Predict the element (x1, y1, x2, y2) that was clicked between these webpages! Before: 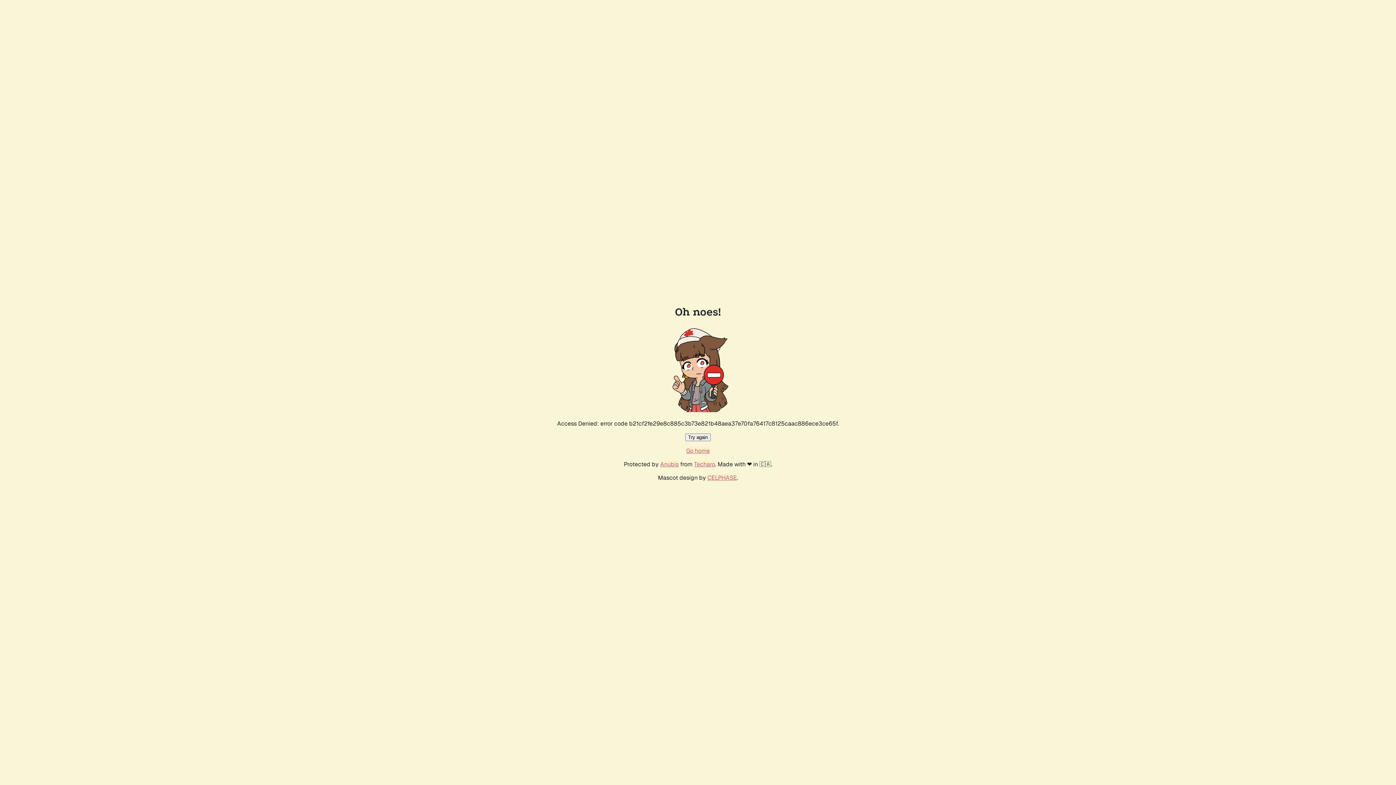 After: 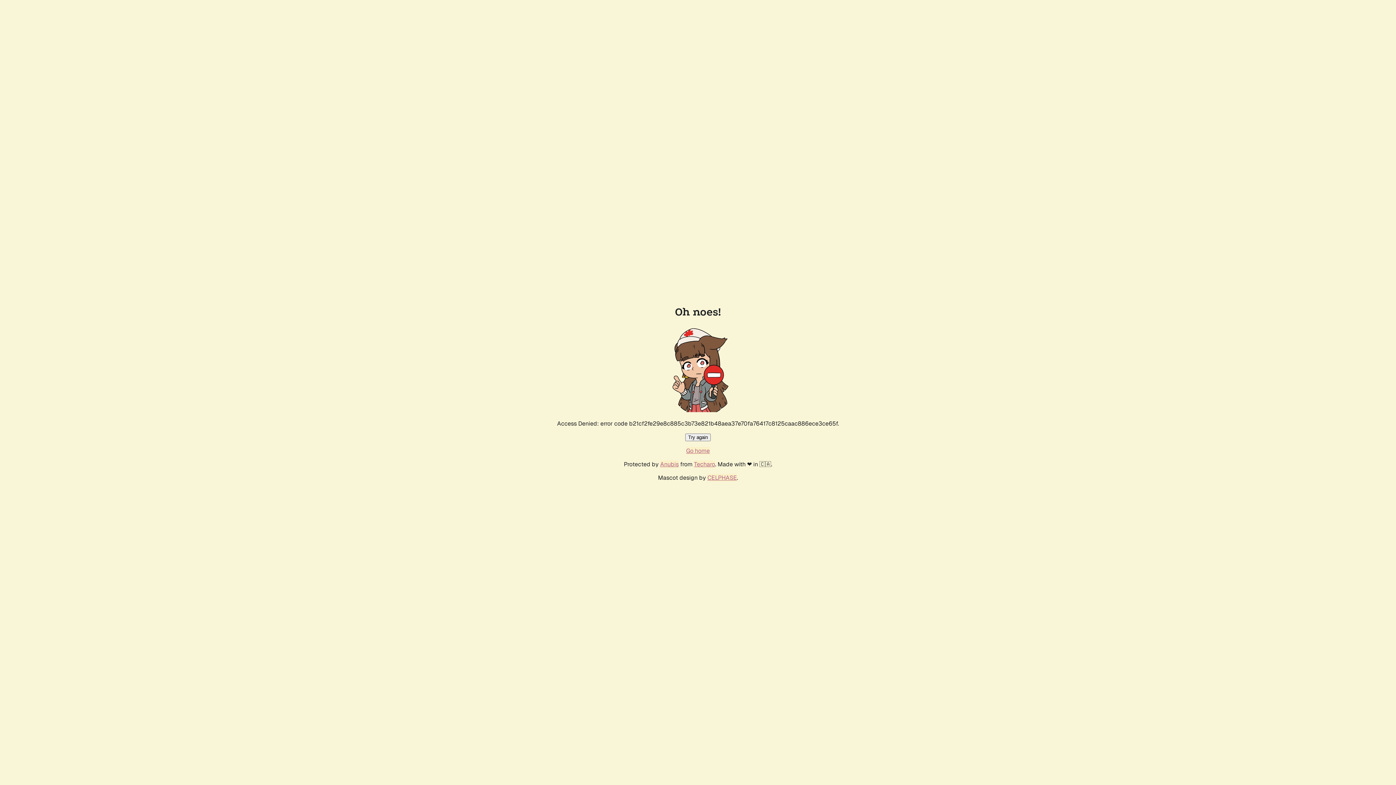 Action: label: Try again bbox: (685, 433, 710, 441)